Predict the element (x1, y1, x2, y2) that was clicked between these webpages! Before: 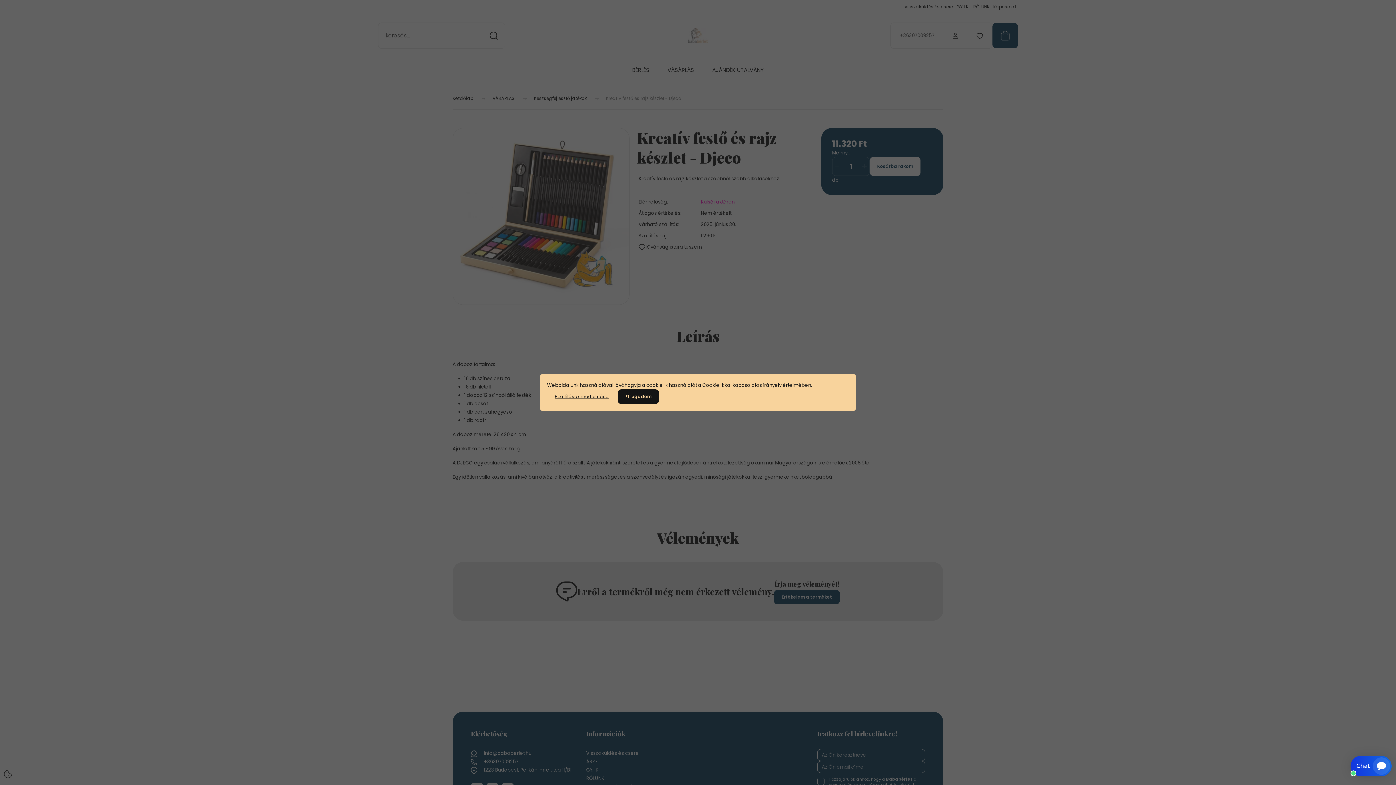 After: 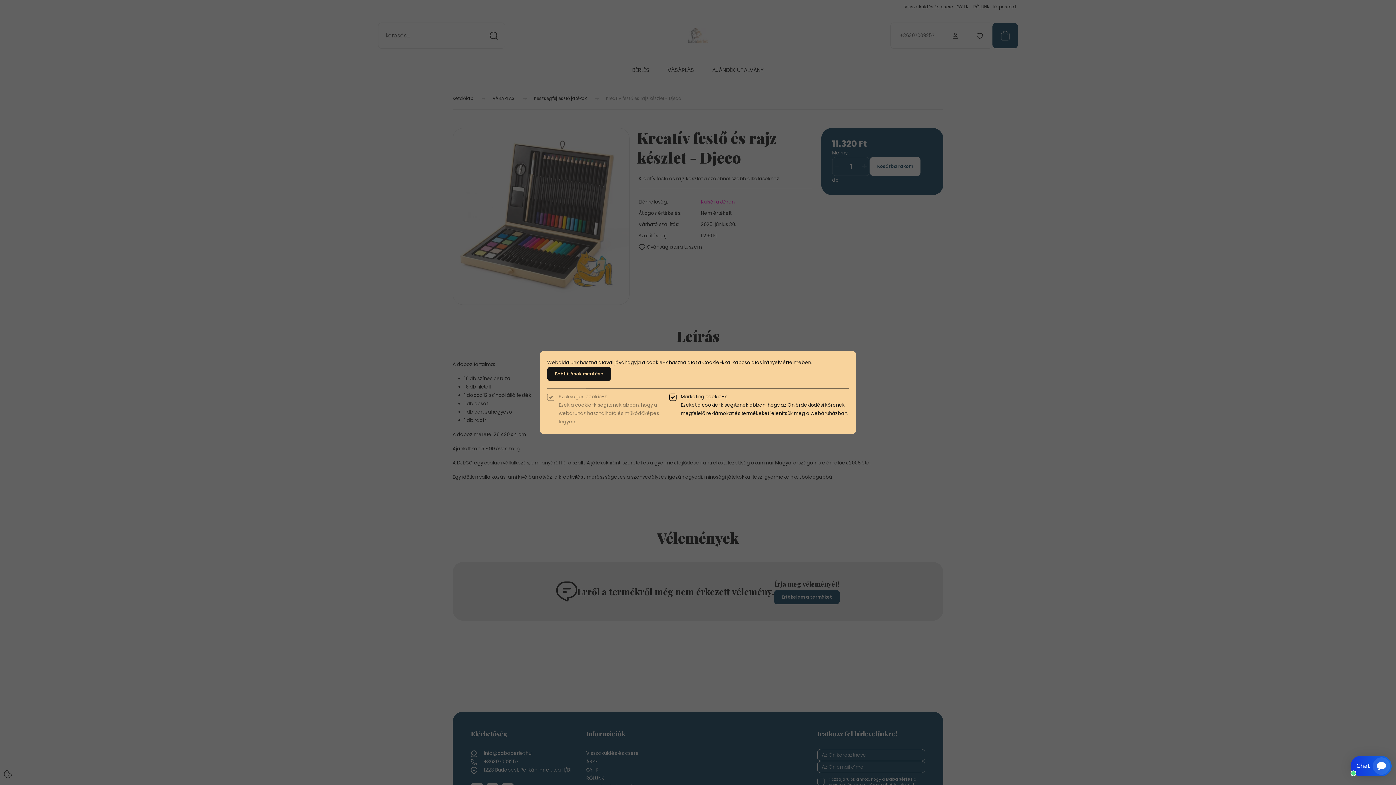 Action: label: Beállítások módosítása bbox: (547, 389, 616, 404)